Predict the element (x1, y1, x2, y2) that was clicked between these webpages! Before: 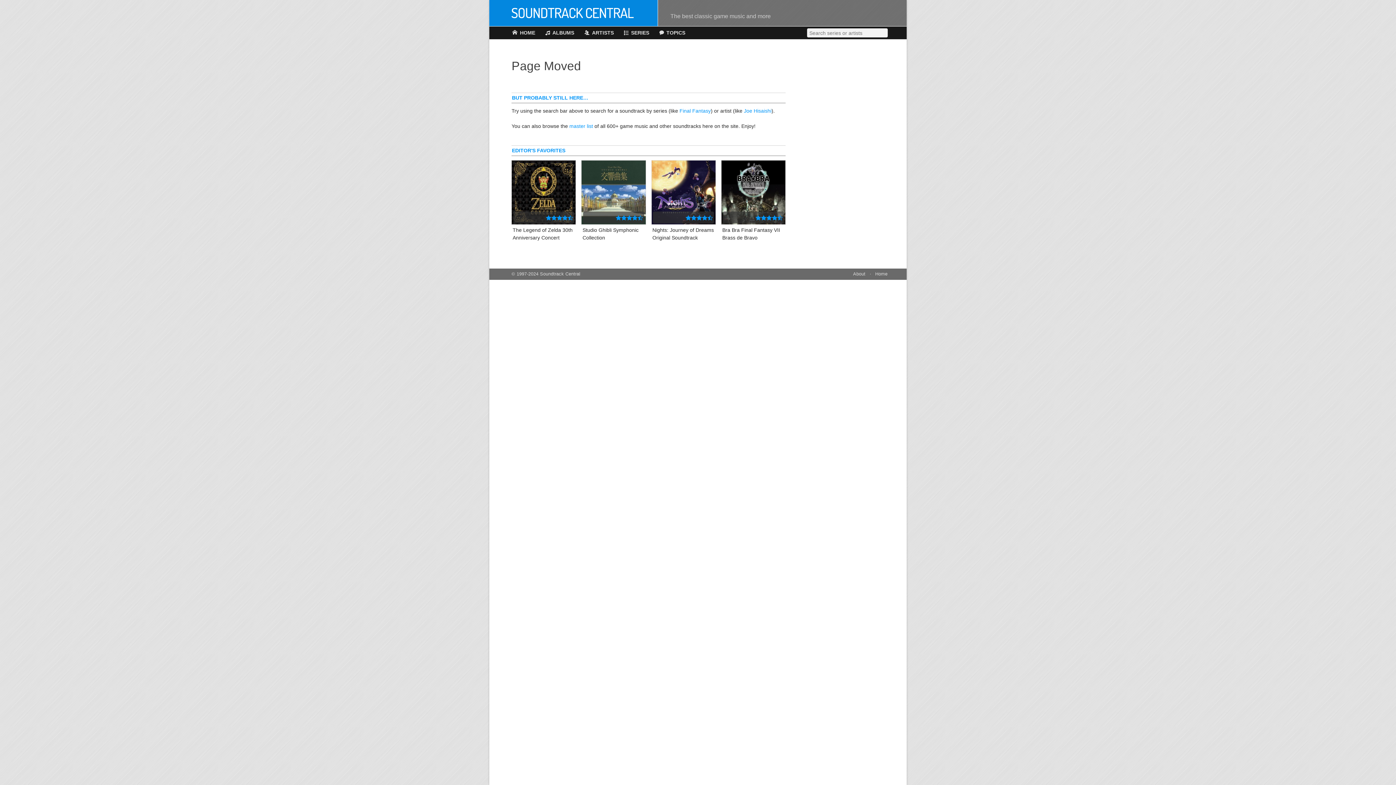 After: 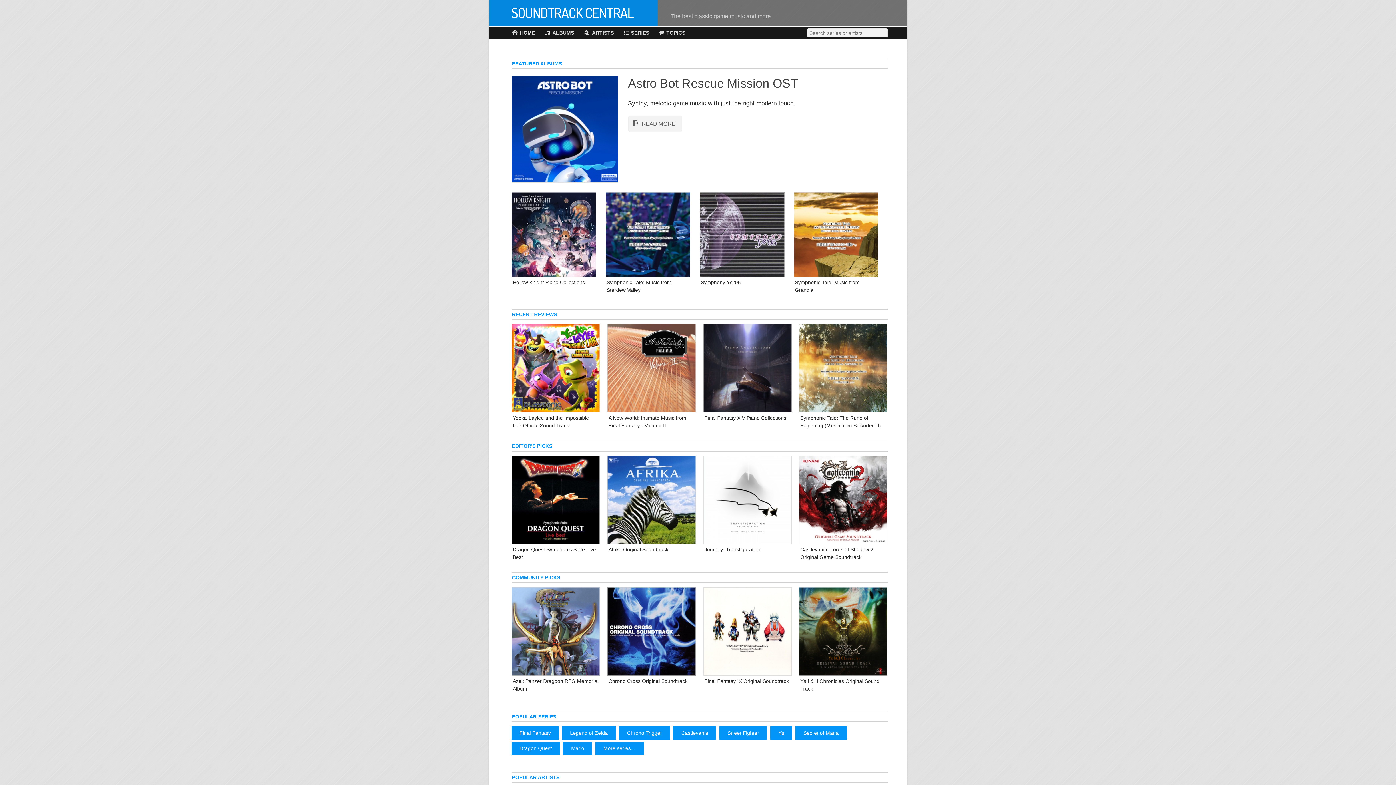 Action: bbox: (489, 0, 658, 26)